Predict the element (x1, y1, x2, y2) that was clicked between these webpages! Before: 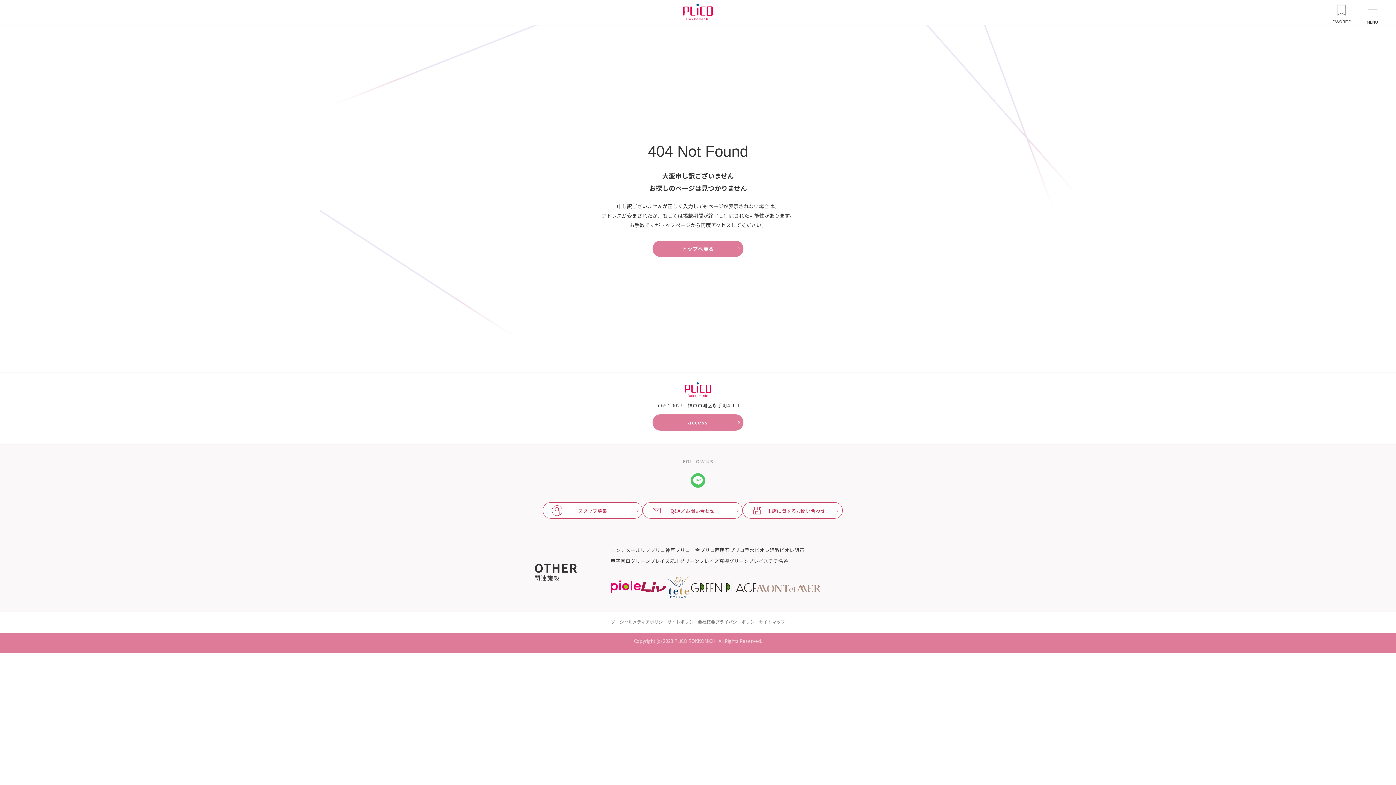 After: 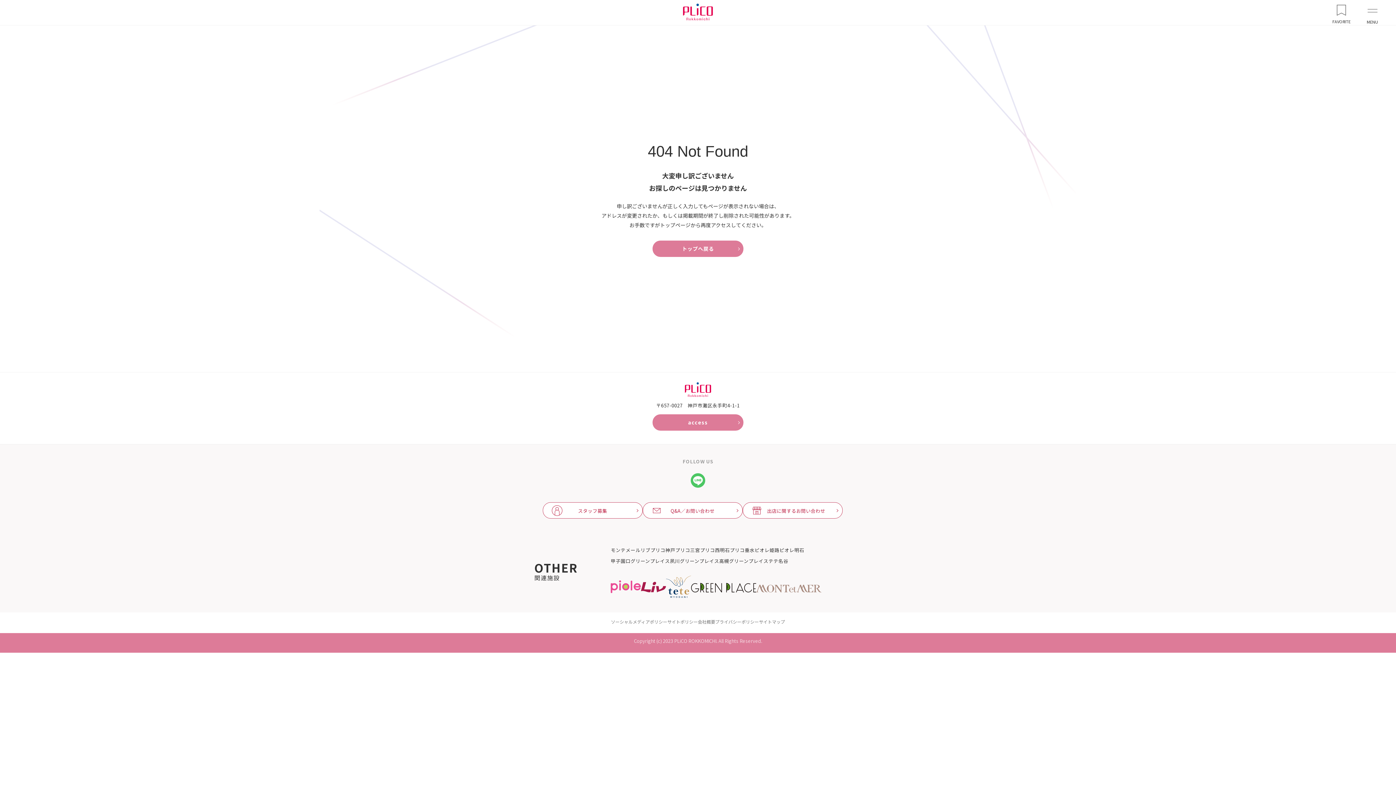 Action: bbox: (610, 580, 641, 593)